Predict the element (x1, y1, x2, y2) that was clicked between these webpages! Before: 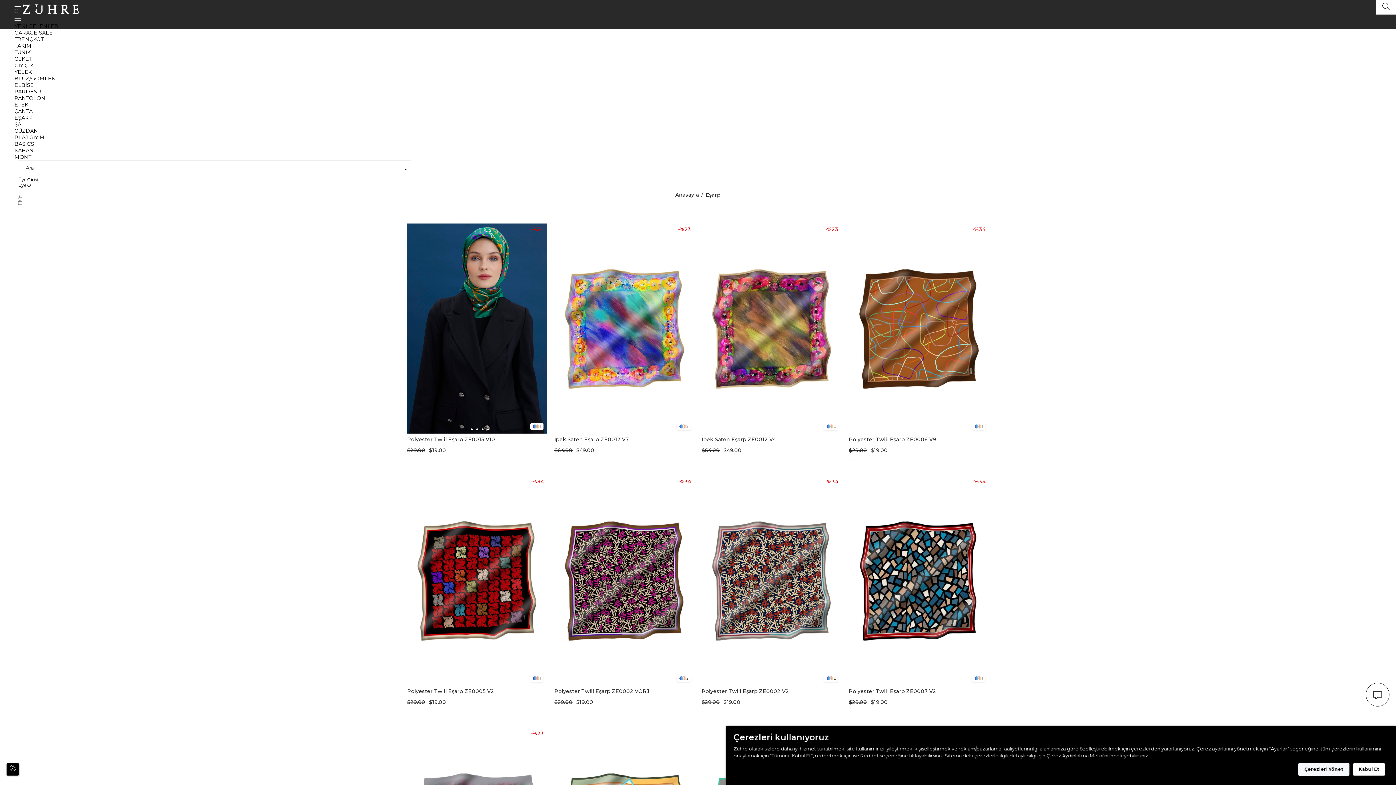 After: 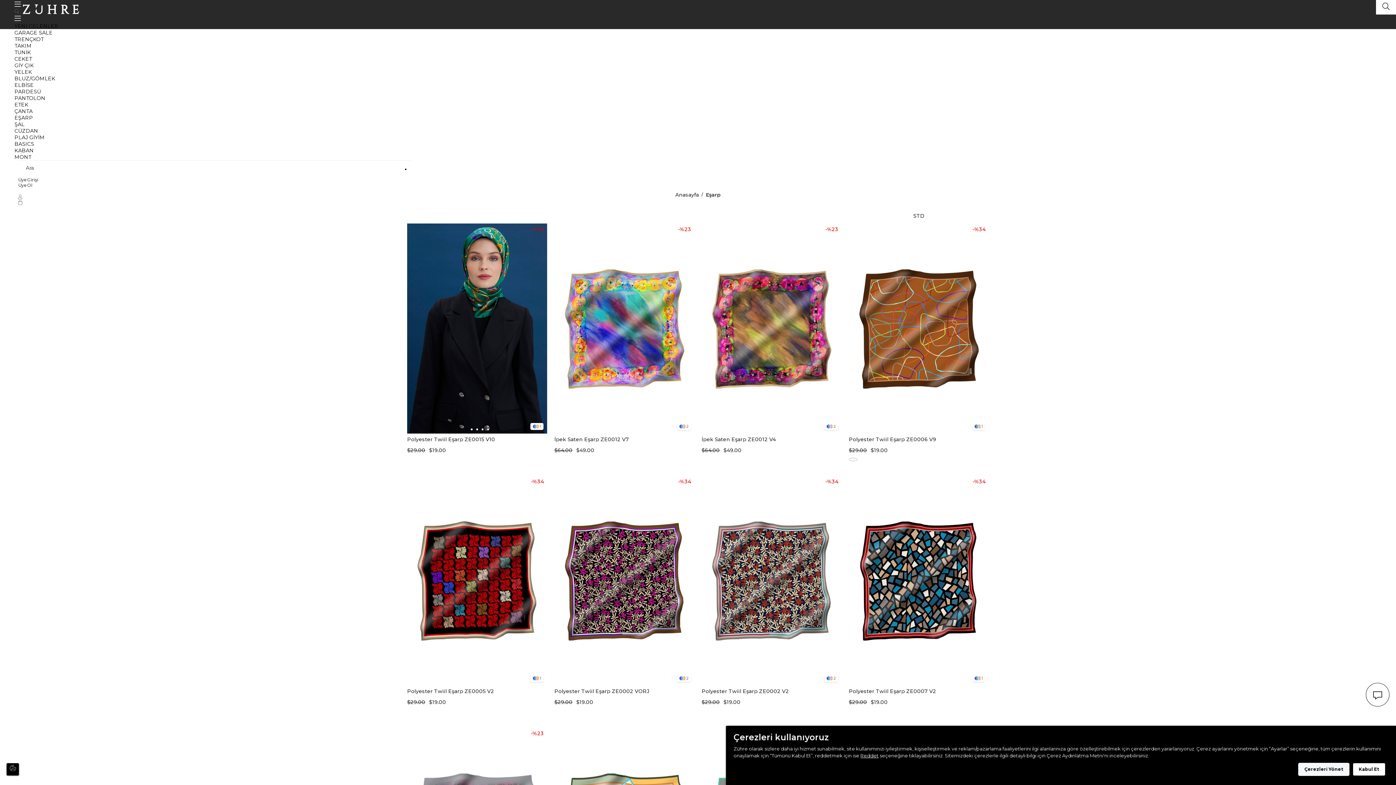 Action: bbox: (850, 459, 856, 459)